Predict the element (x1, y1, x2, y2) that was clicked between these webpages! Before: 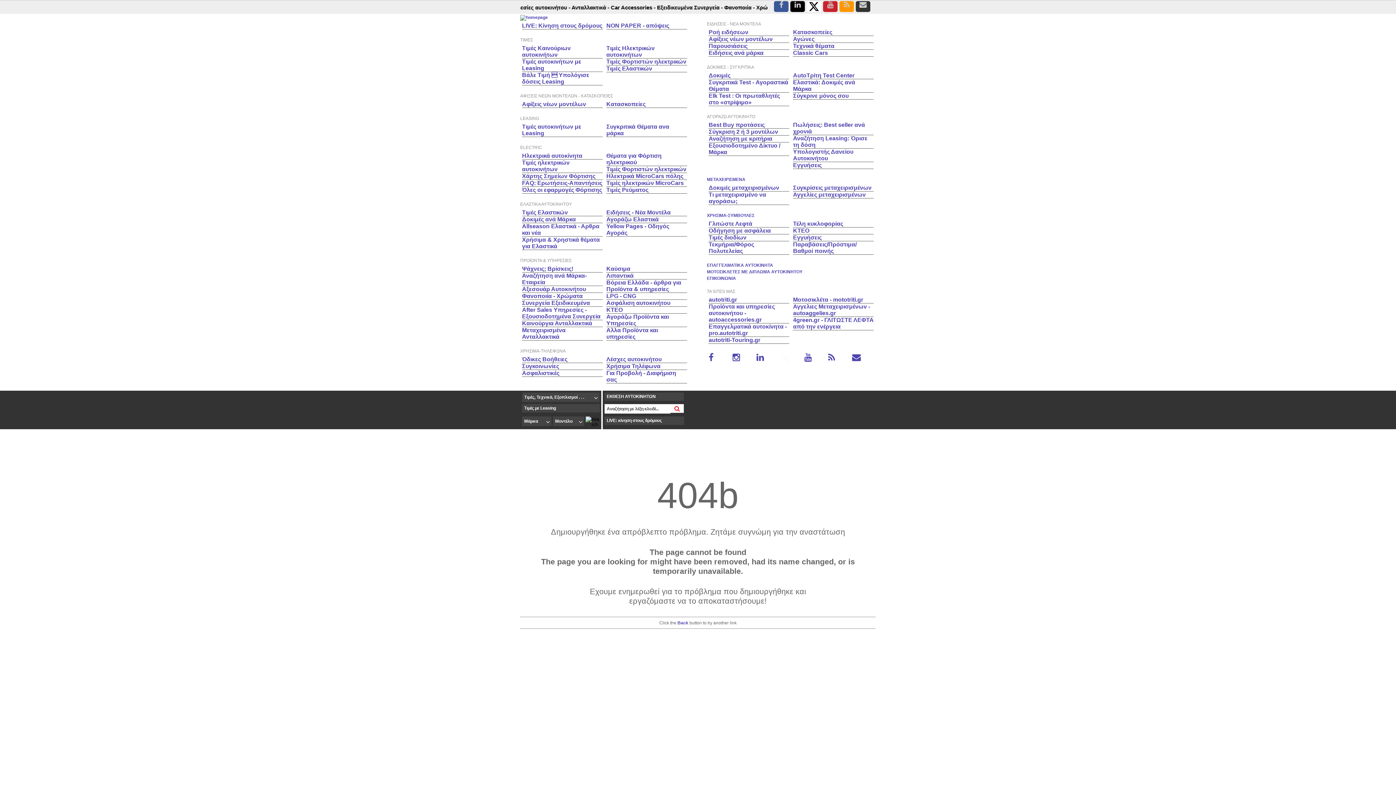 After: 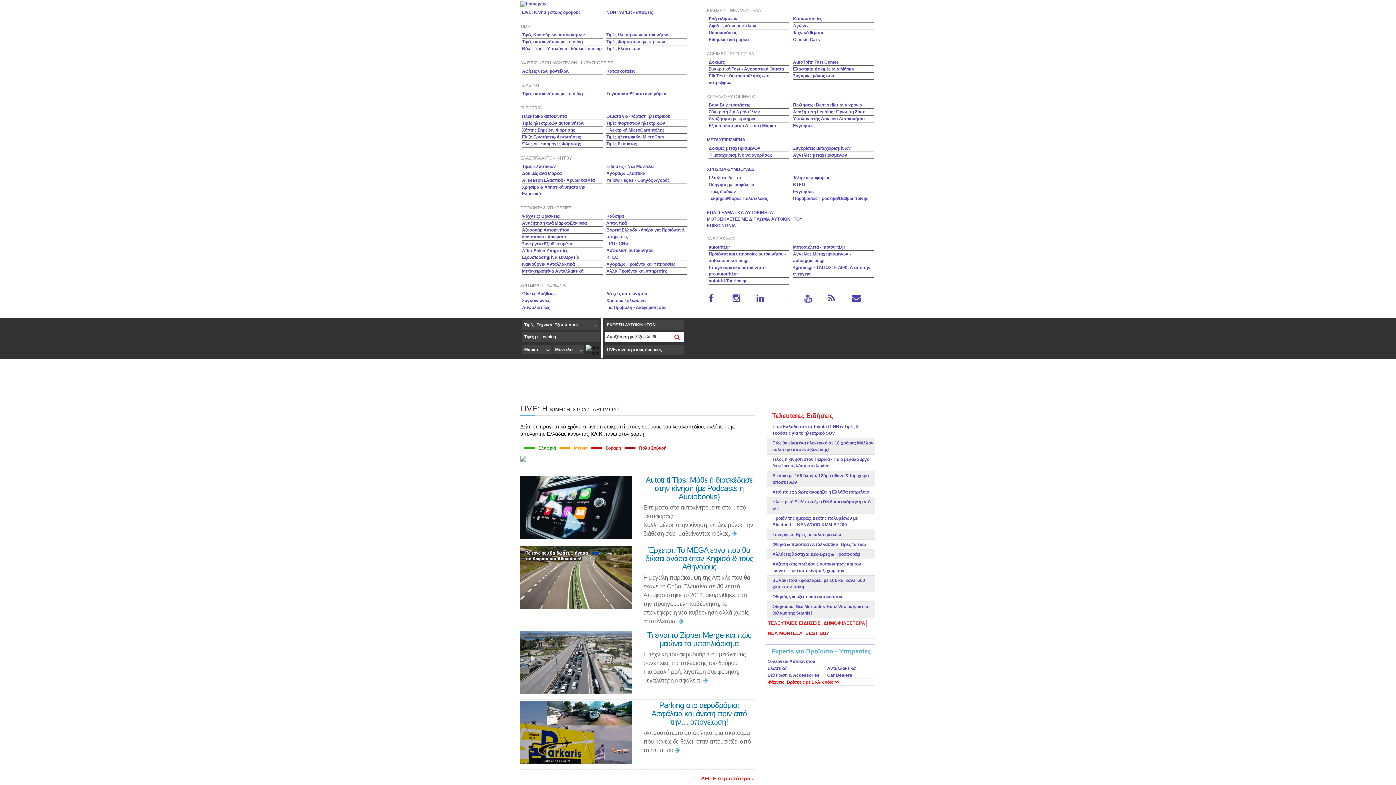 Action: bbox: (604, 416, 684, 425) label: LIVE: κίνηση στους δρόμους